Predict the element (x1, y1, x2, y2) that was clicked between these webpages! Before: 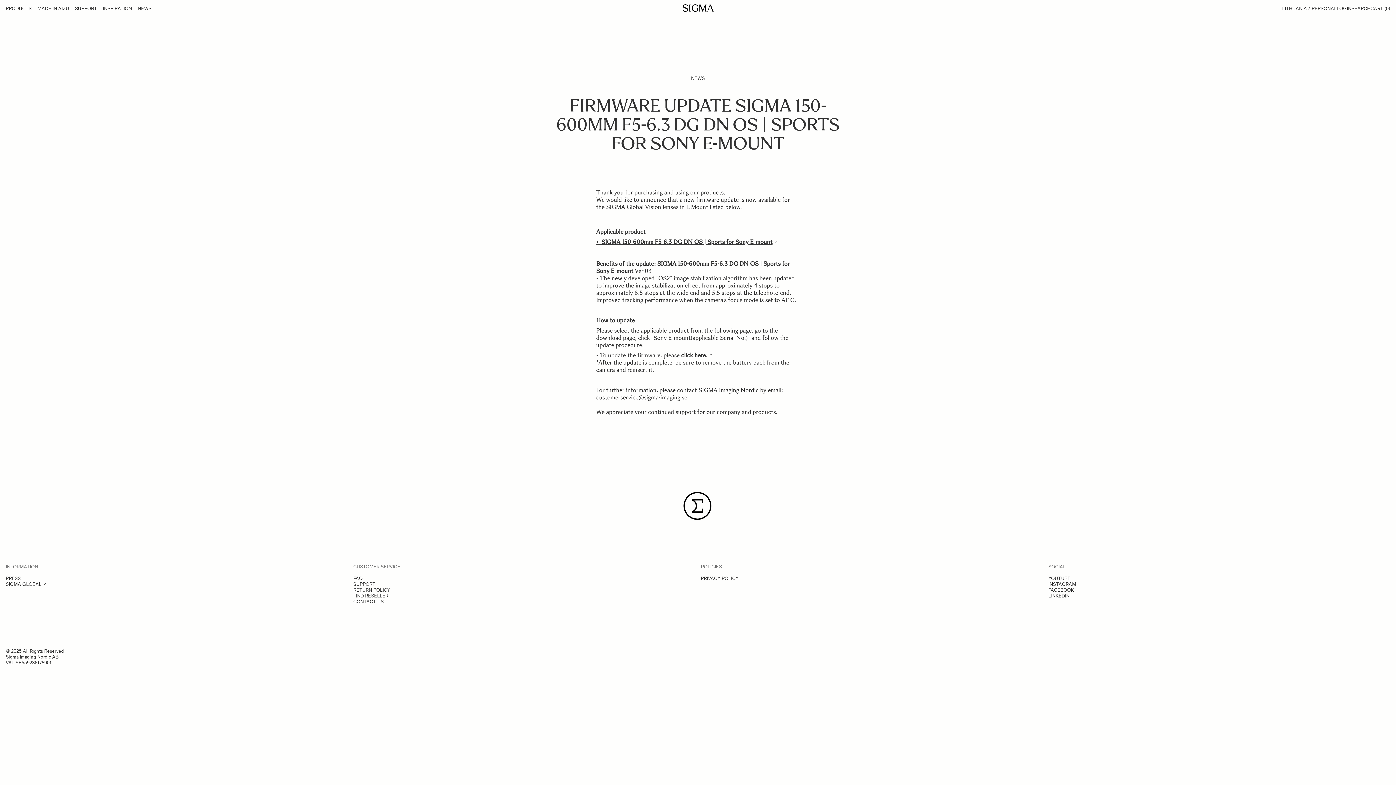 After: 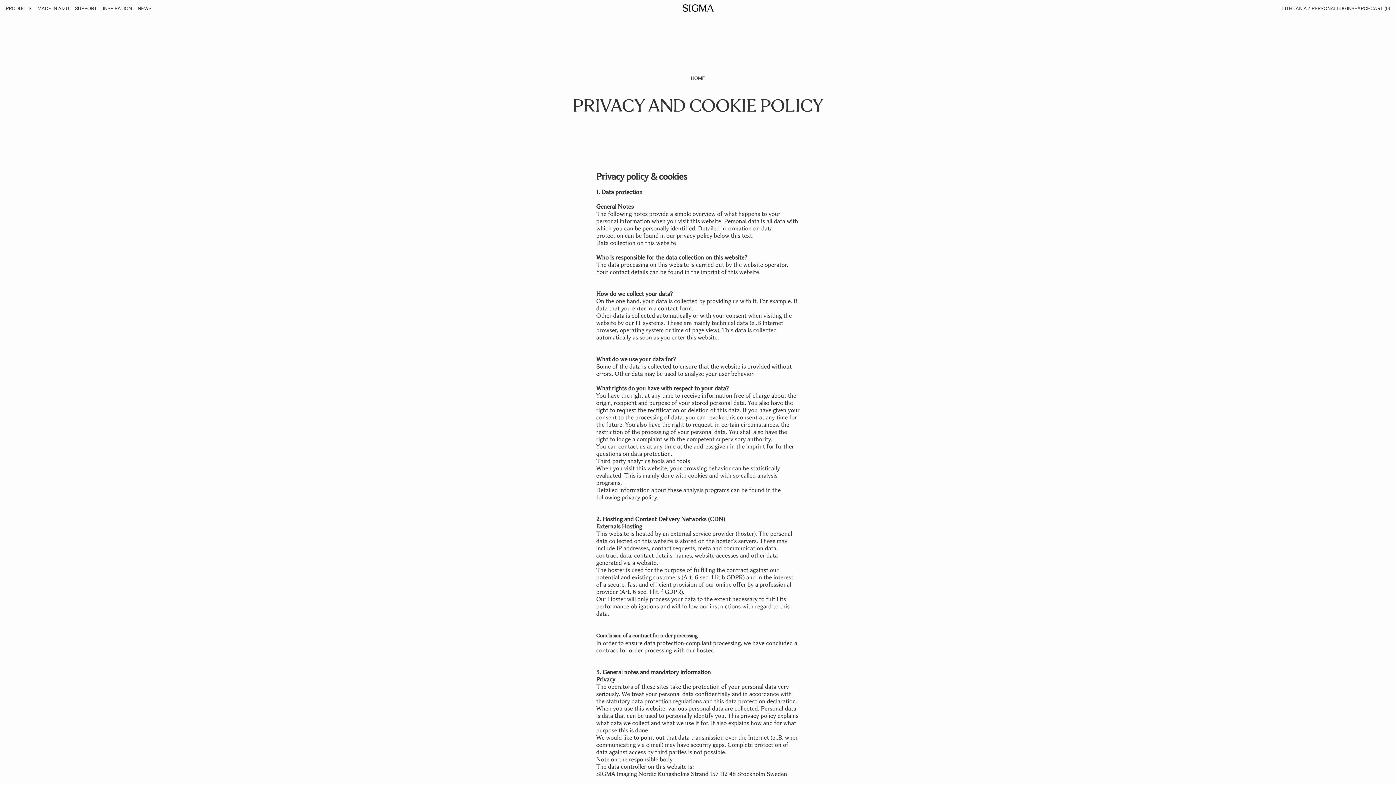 Action: bbox: (701, 576, 1042, 581) label: PRIVACY POLICY